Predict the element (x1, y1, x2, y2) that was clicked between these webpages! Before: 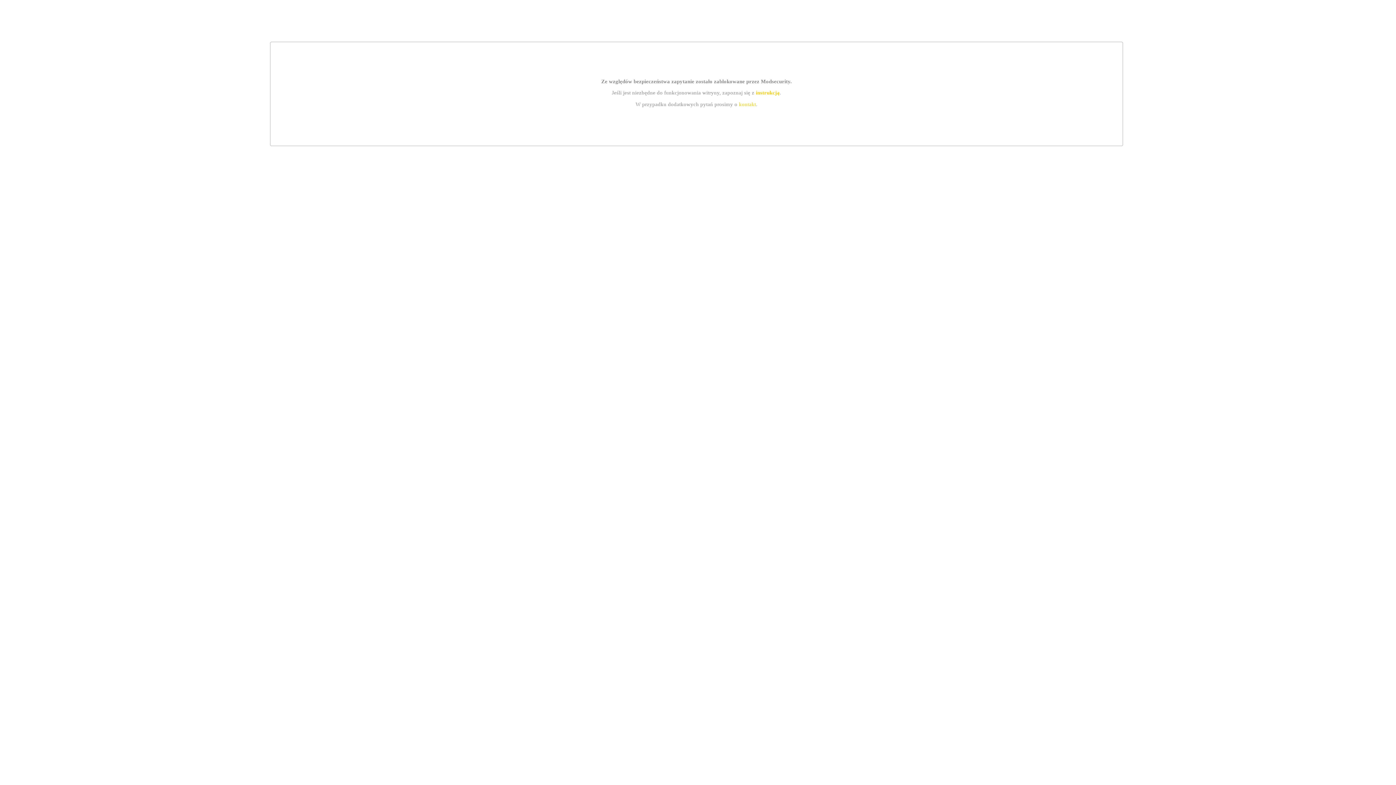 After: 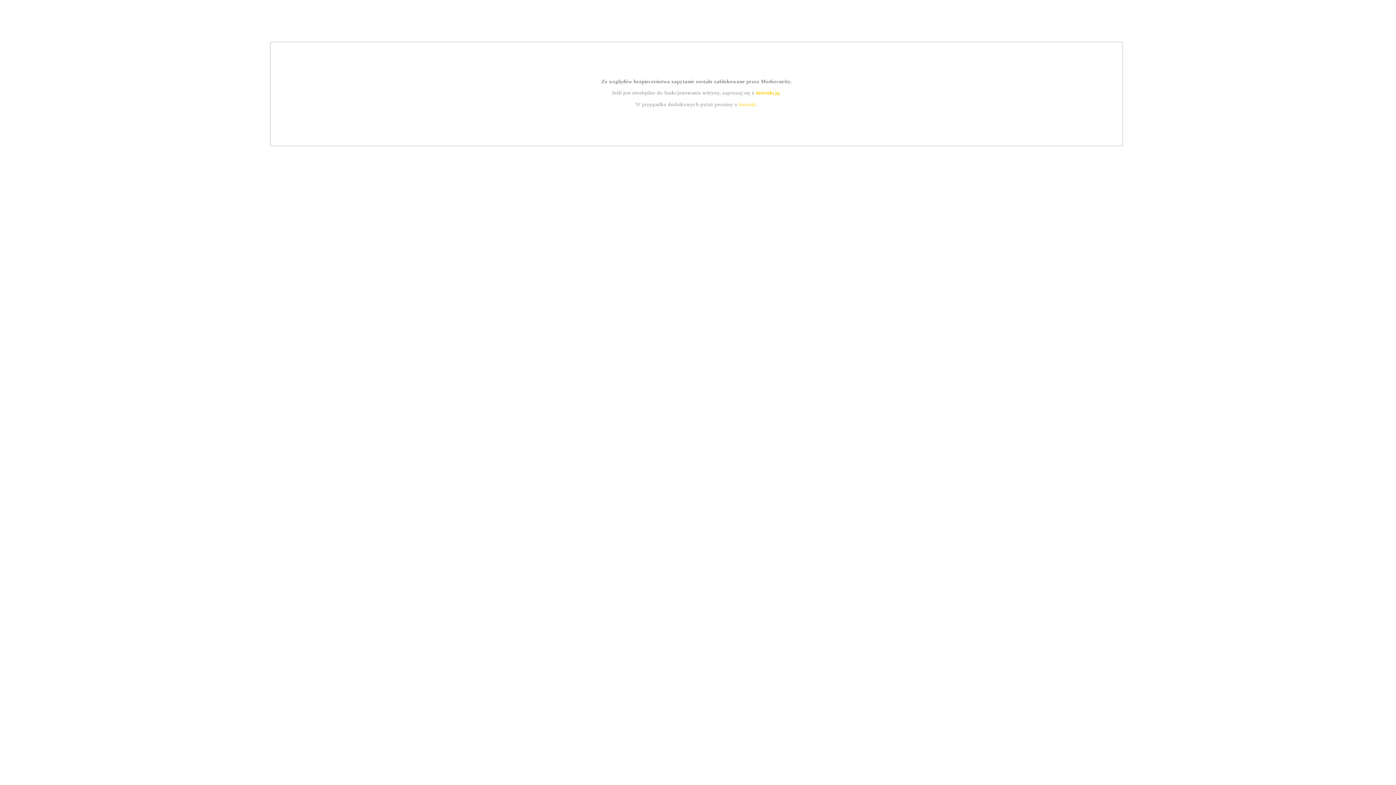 Action: label: kontakt bbox: (739, 101, 756, 107)